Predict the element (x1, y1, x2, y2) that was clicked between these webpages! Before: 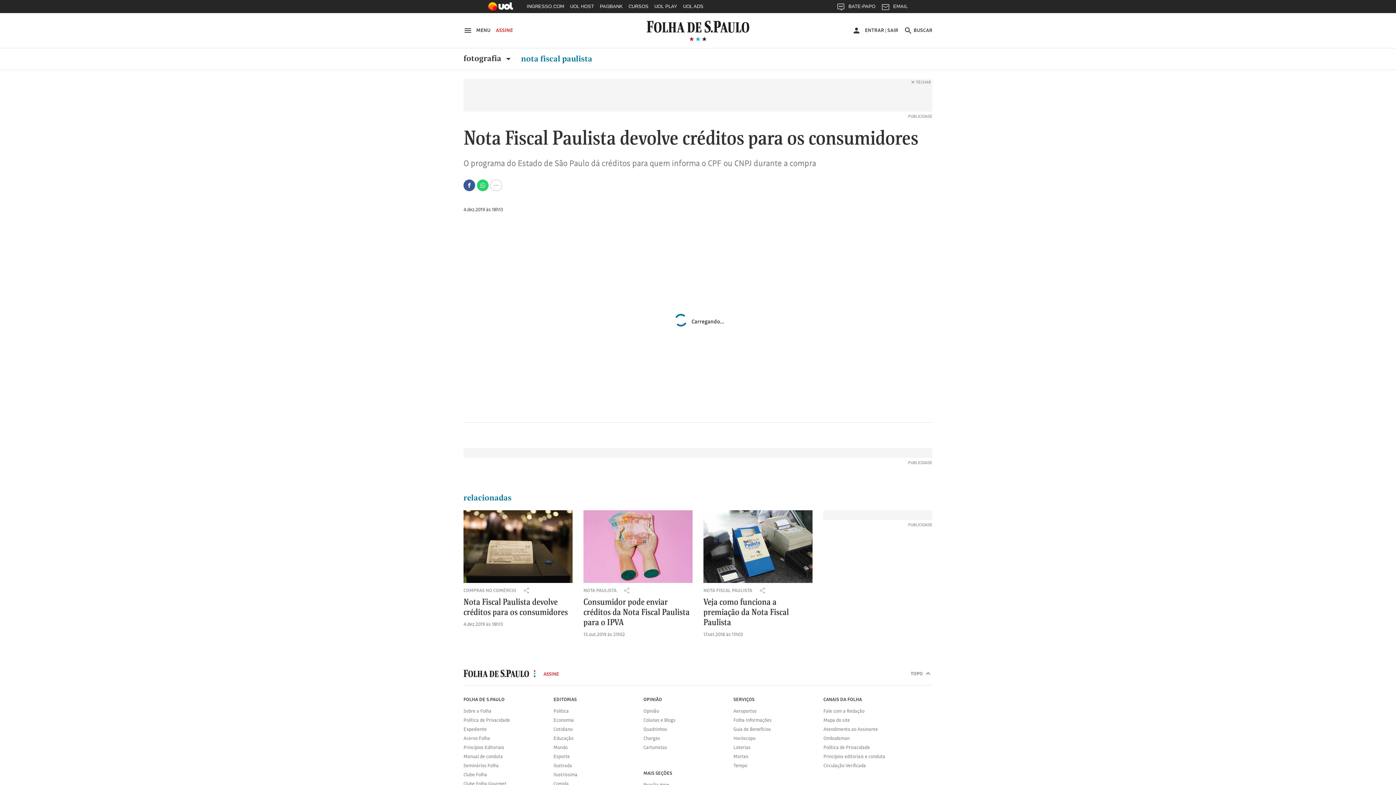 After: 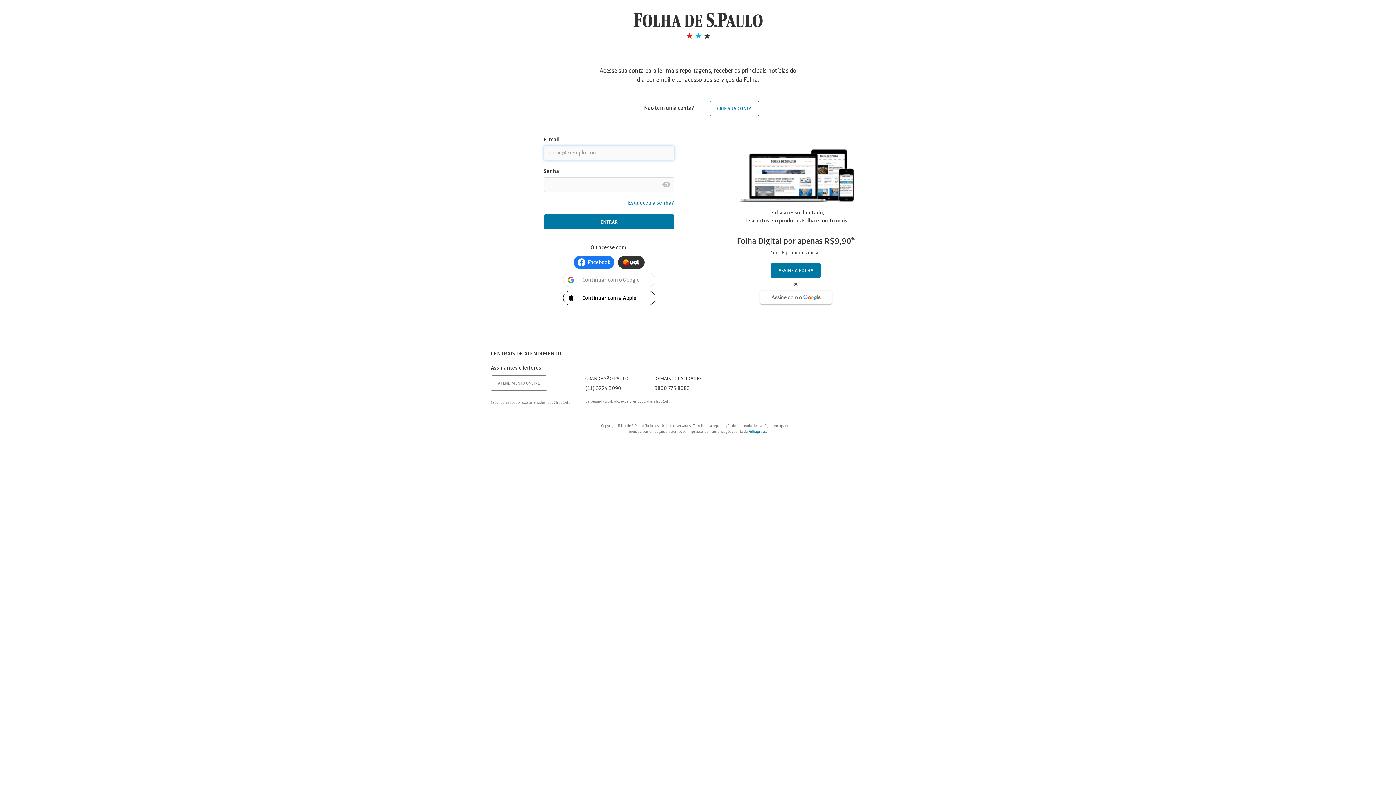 Action: label:  ENTRAR  bbox: (852, 26, 885, 33)